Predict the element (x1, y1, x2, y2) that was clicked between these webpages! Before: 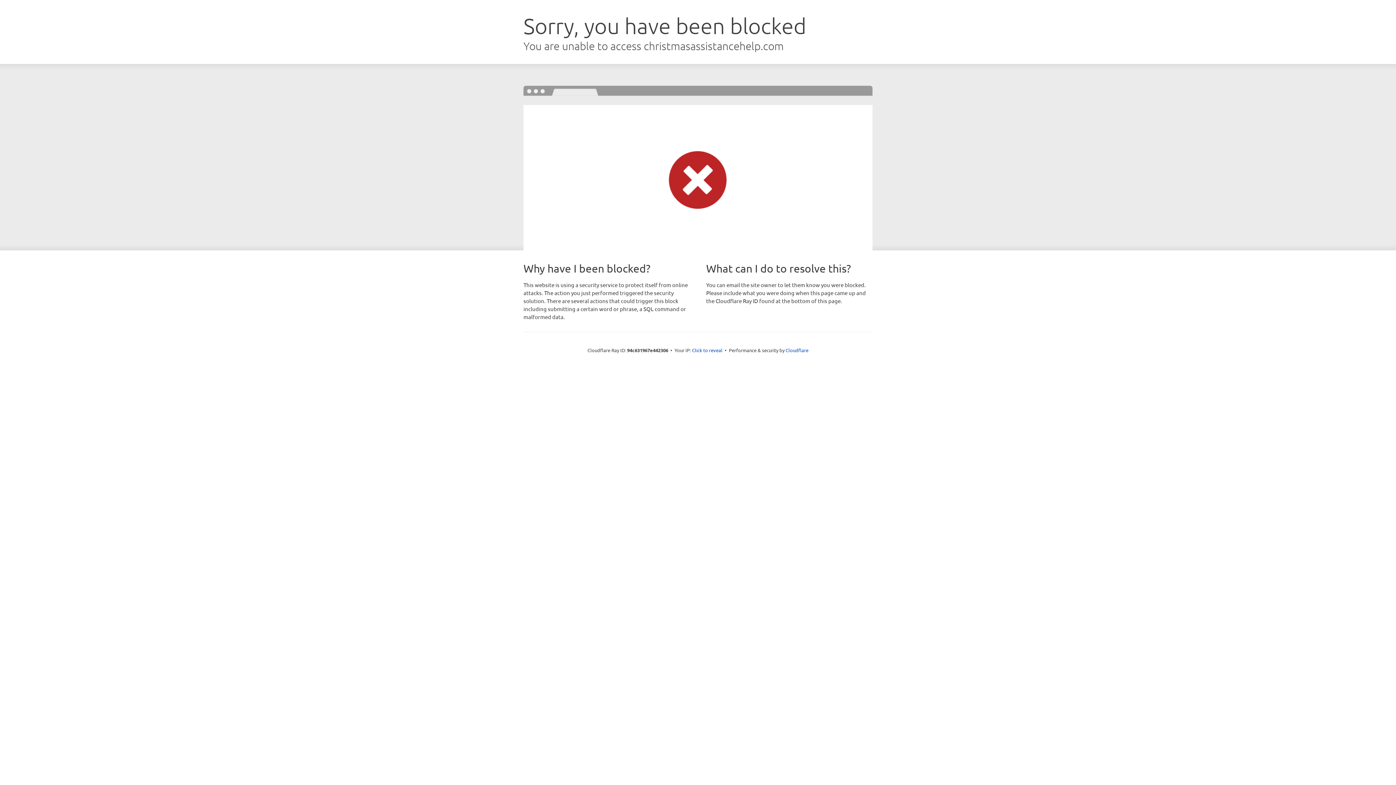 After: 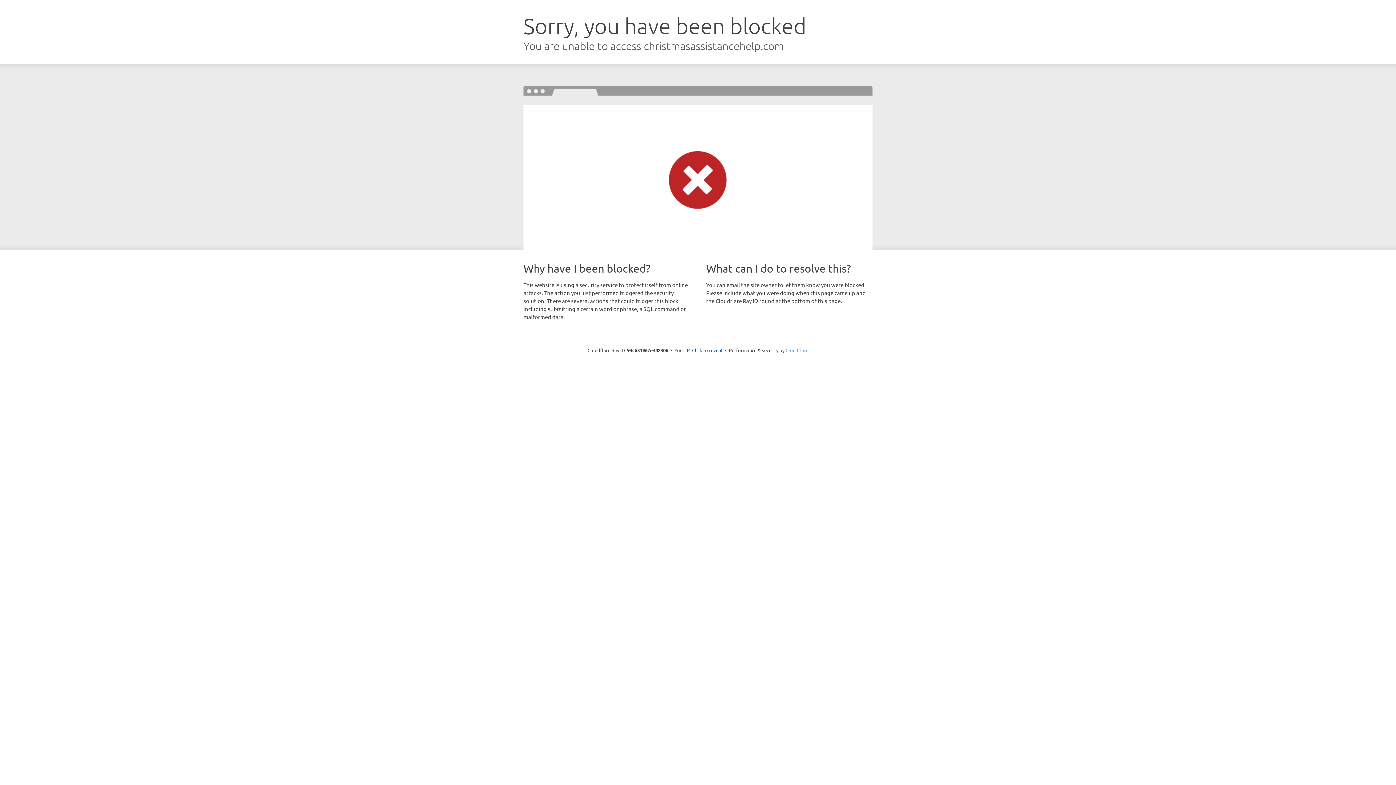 Action: label: Cloudflare bbox: (785, 347, 808, 353)